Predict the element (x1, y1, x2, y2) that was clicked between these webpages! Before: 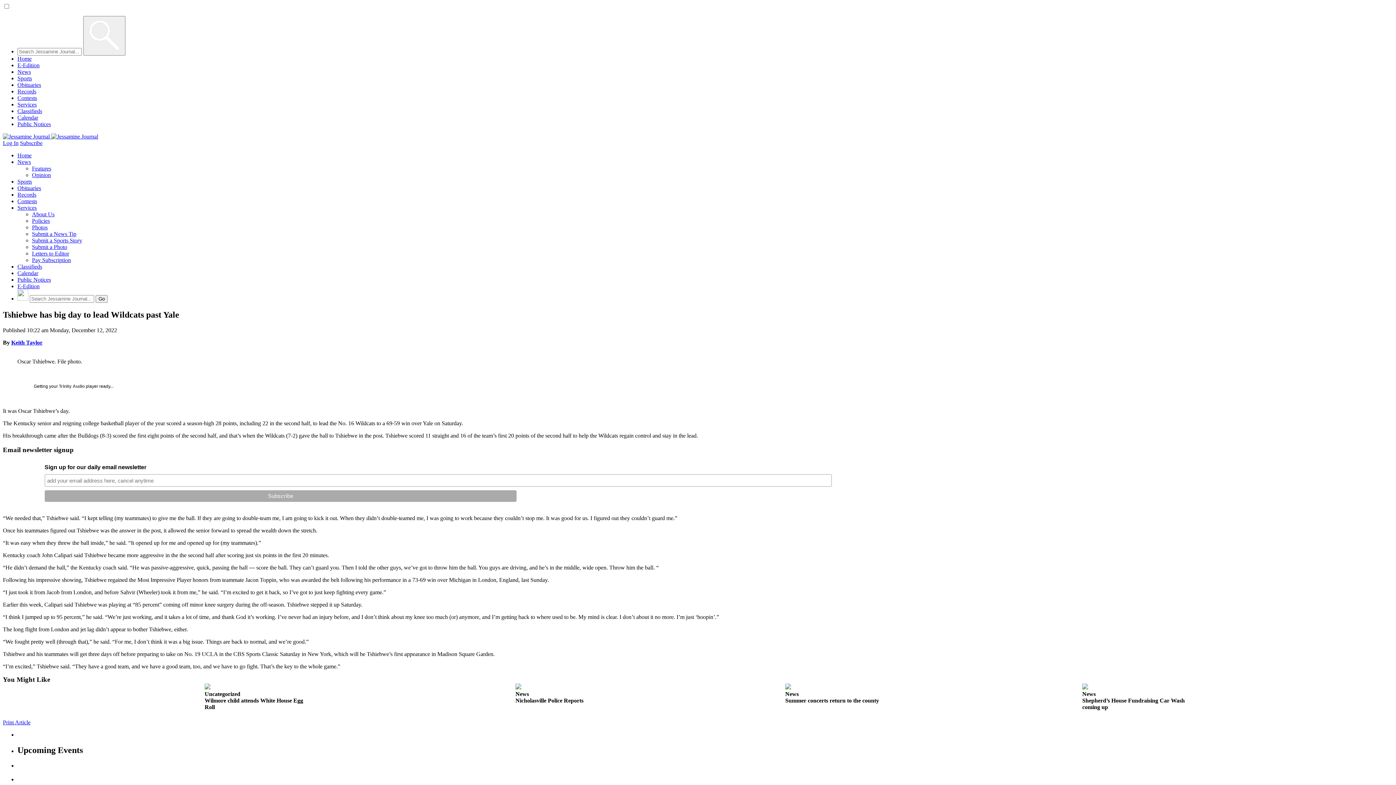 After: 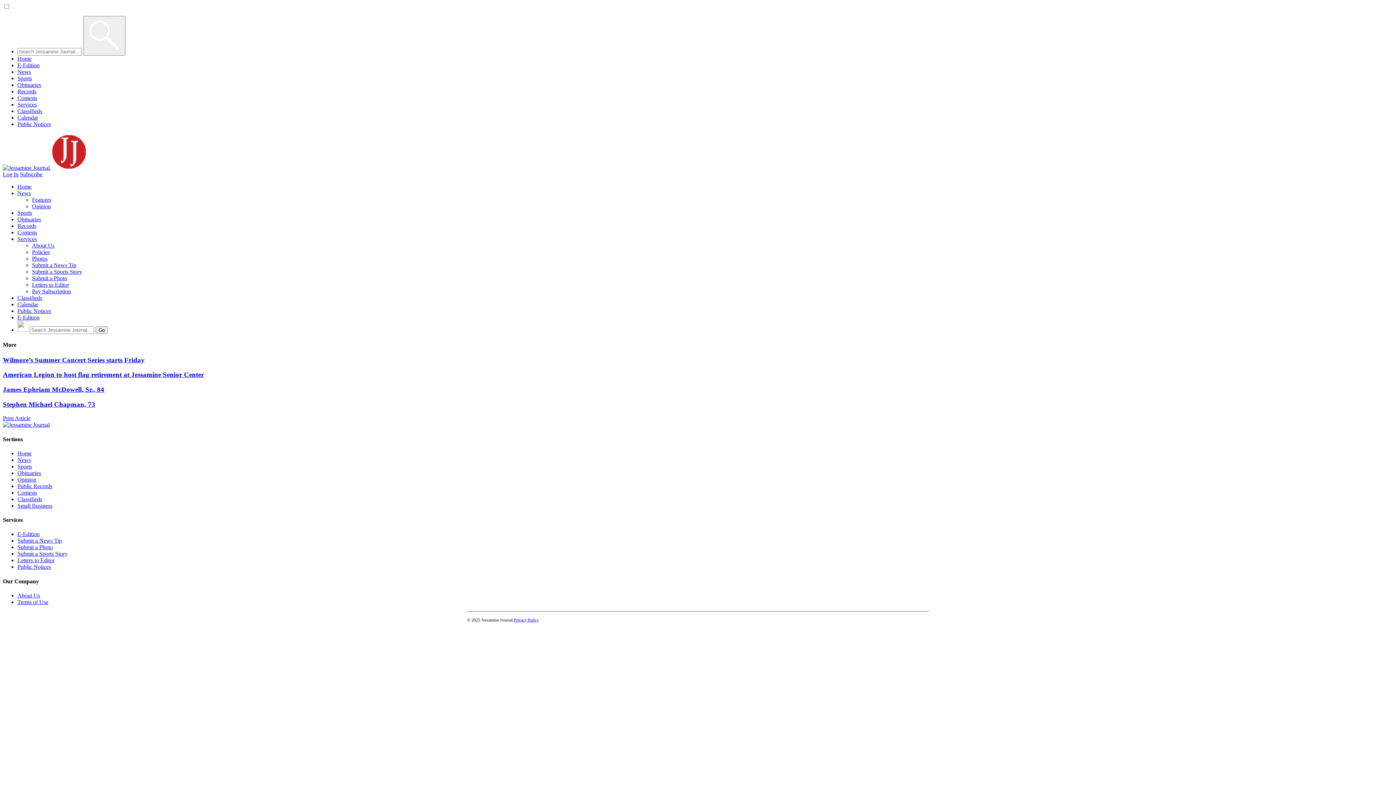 Action: label: Calendar bbox: (17, 270, 38, 276)